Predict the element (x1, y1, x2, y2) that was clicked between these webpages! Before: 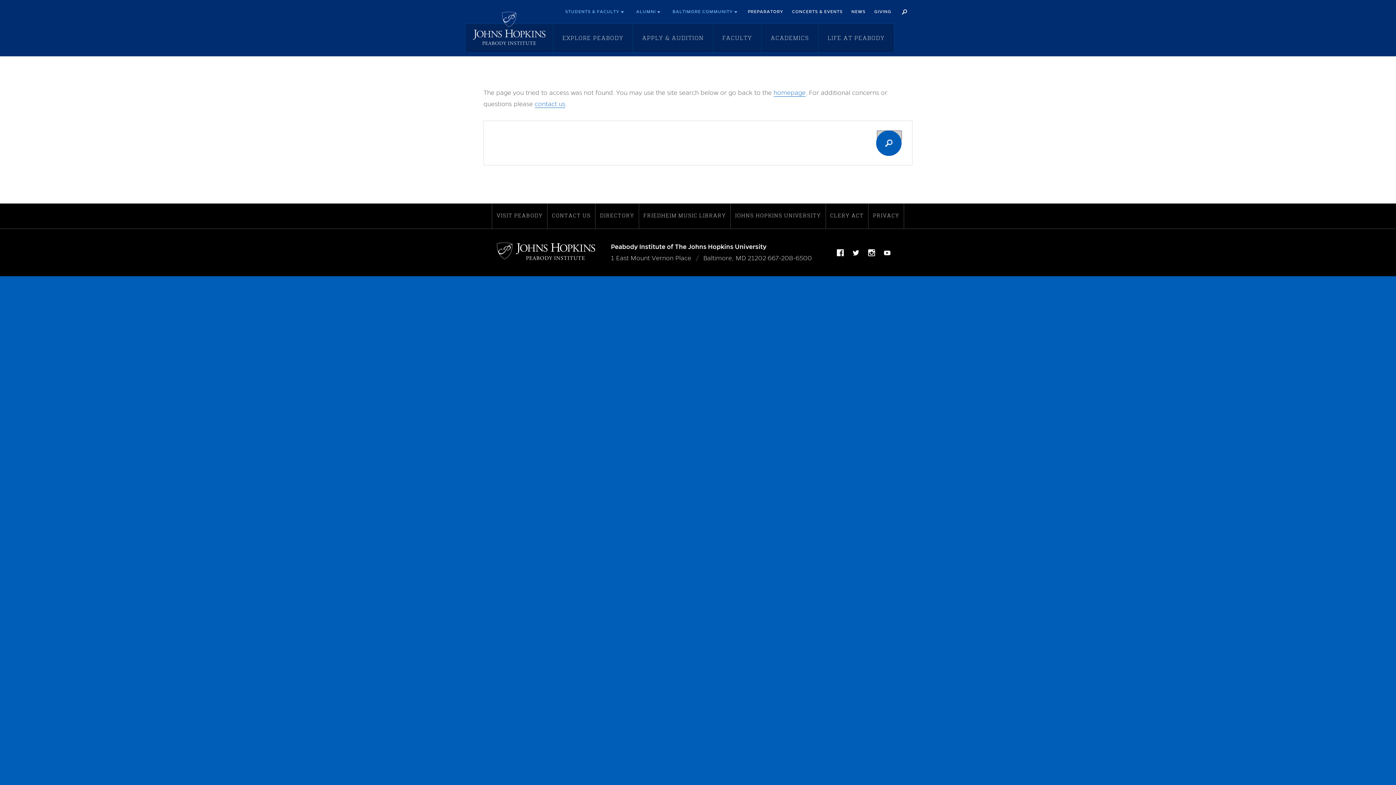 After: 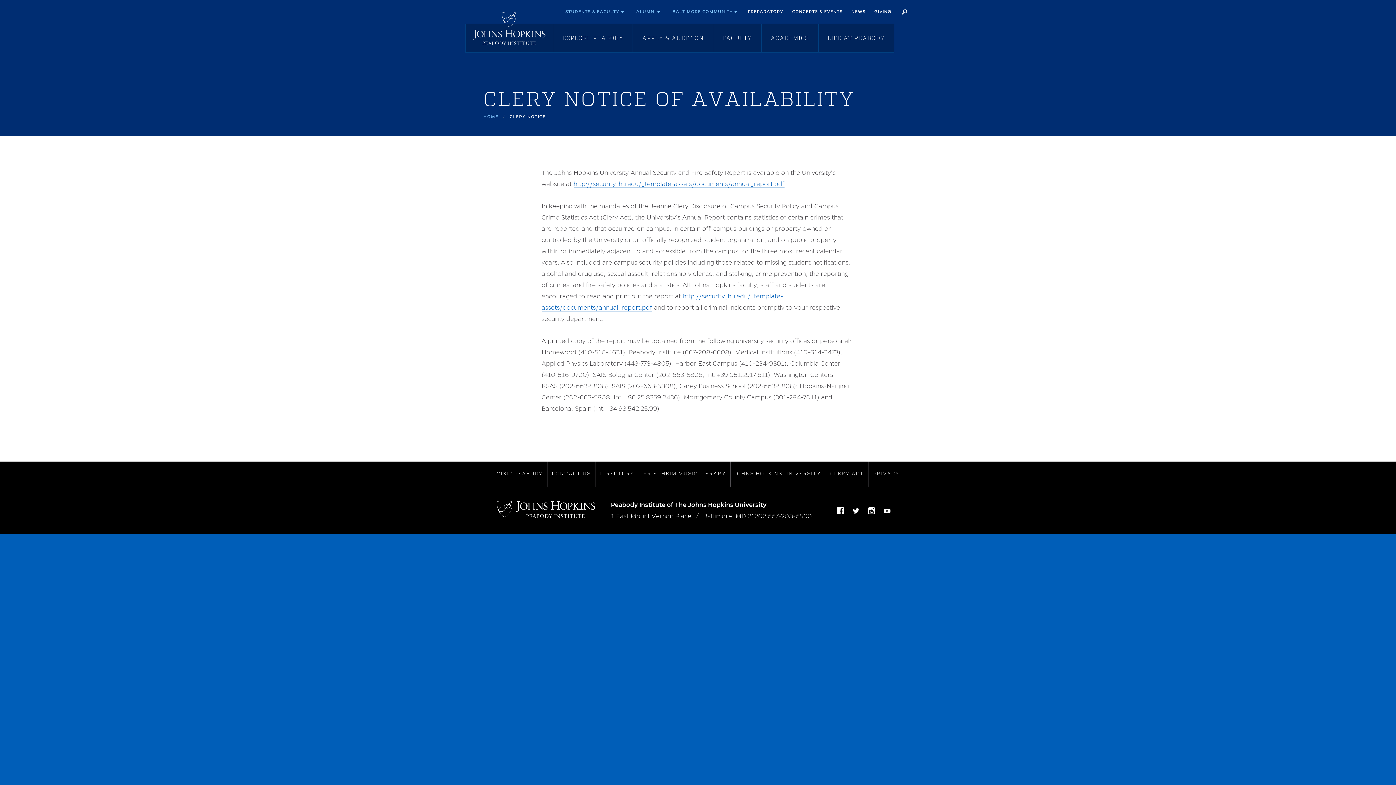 Action: label: CLERY ACT bbox: (826, 203, 868, 228)